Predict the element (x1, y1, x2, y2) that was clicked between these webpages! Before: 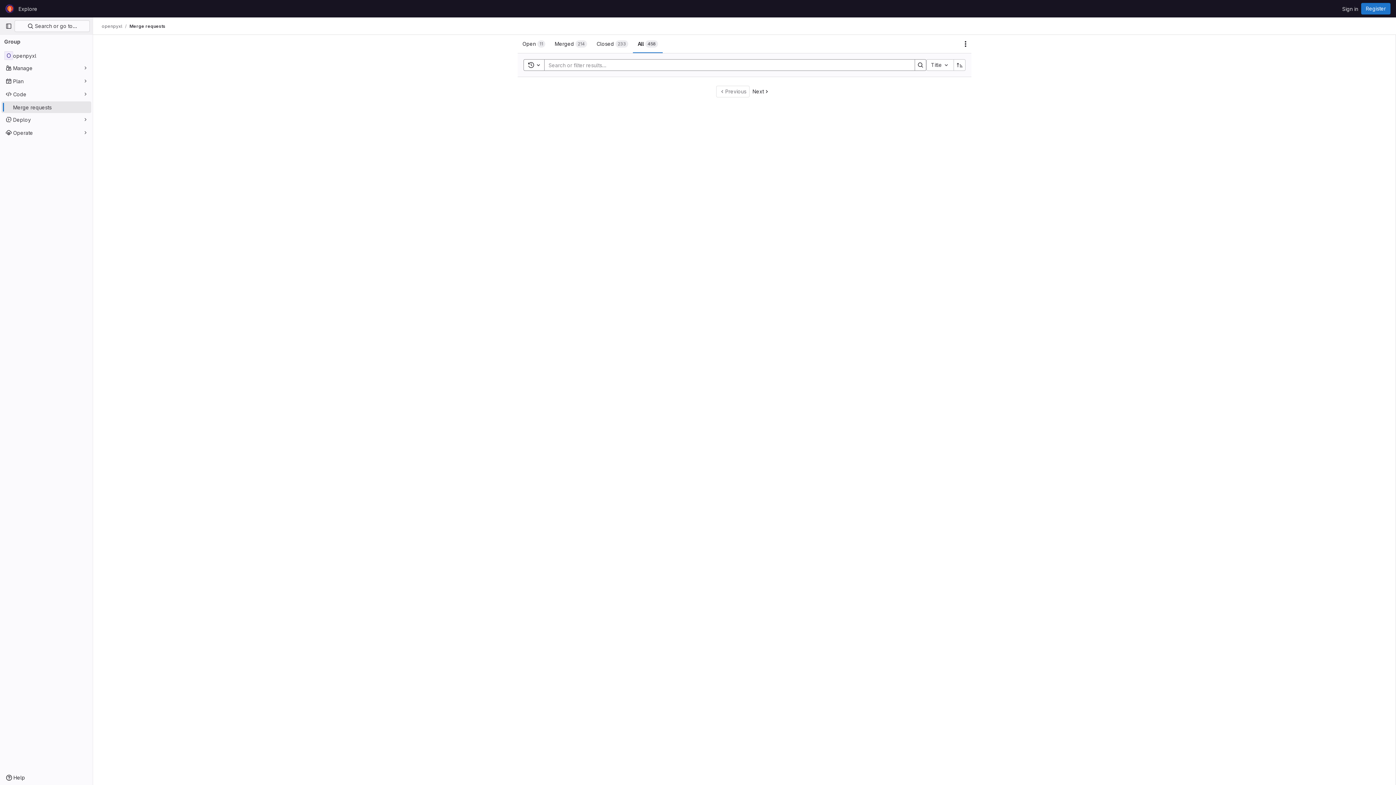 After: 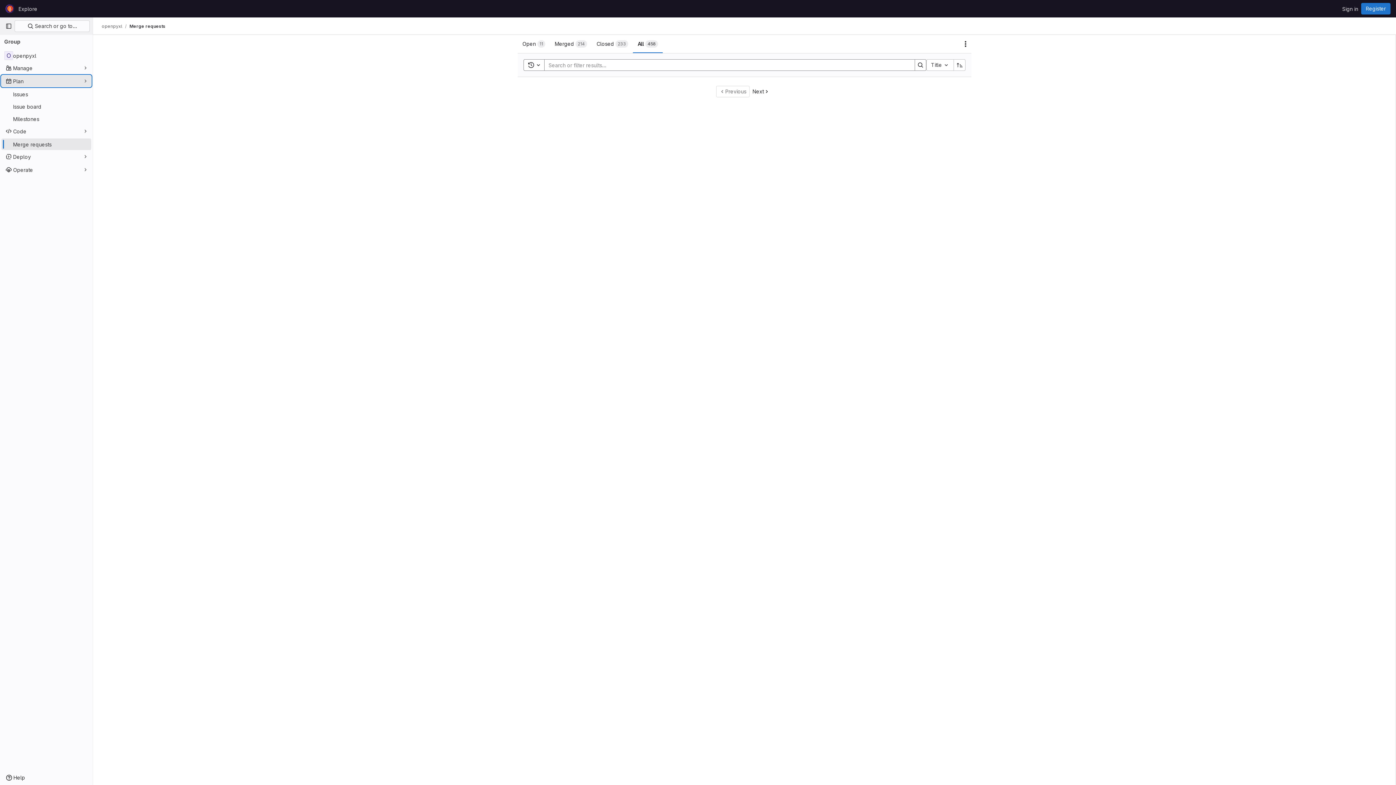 Action: bbox: (1, 75, 91, 86) label: Plan